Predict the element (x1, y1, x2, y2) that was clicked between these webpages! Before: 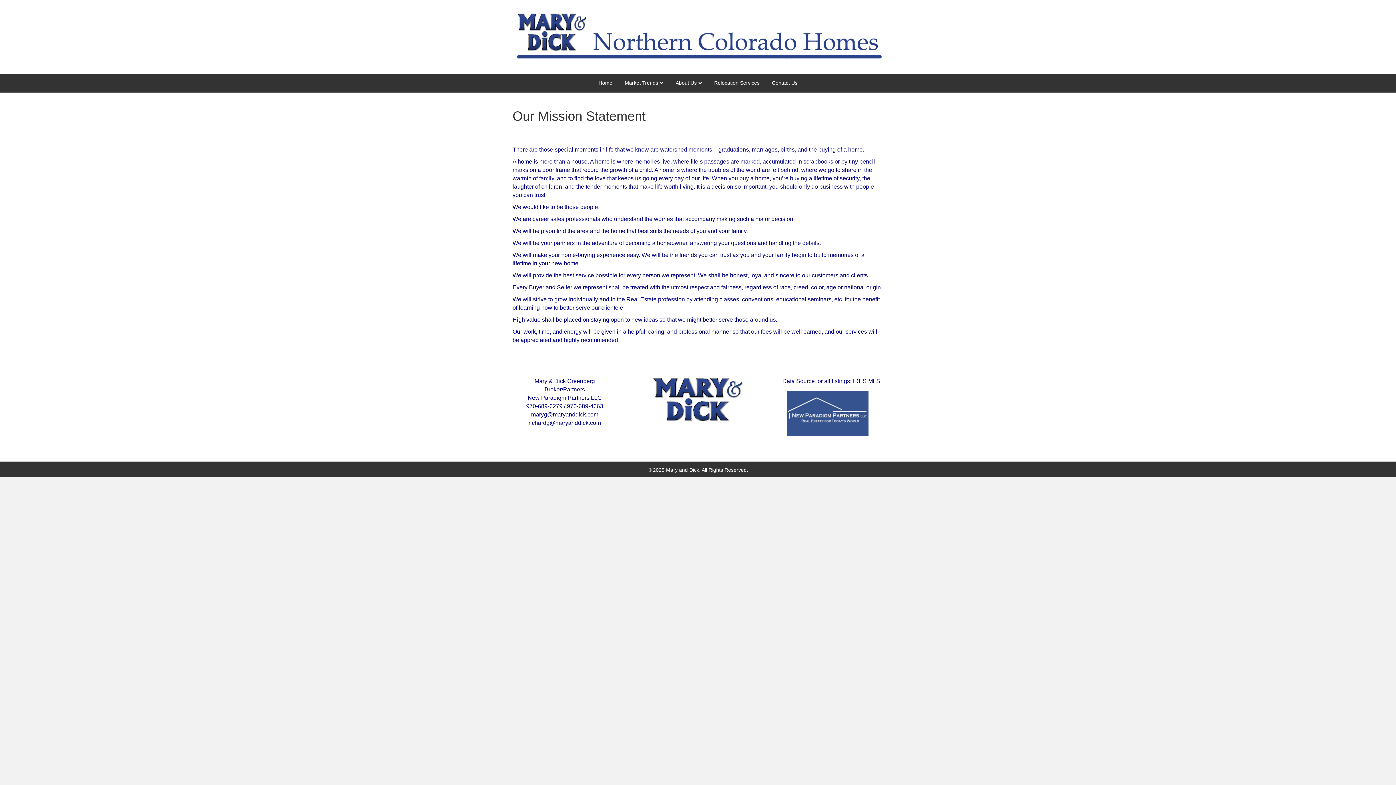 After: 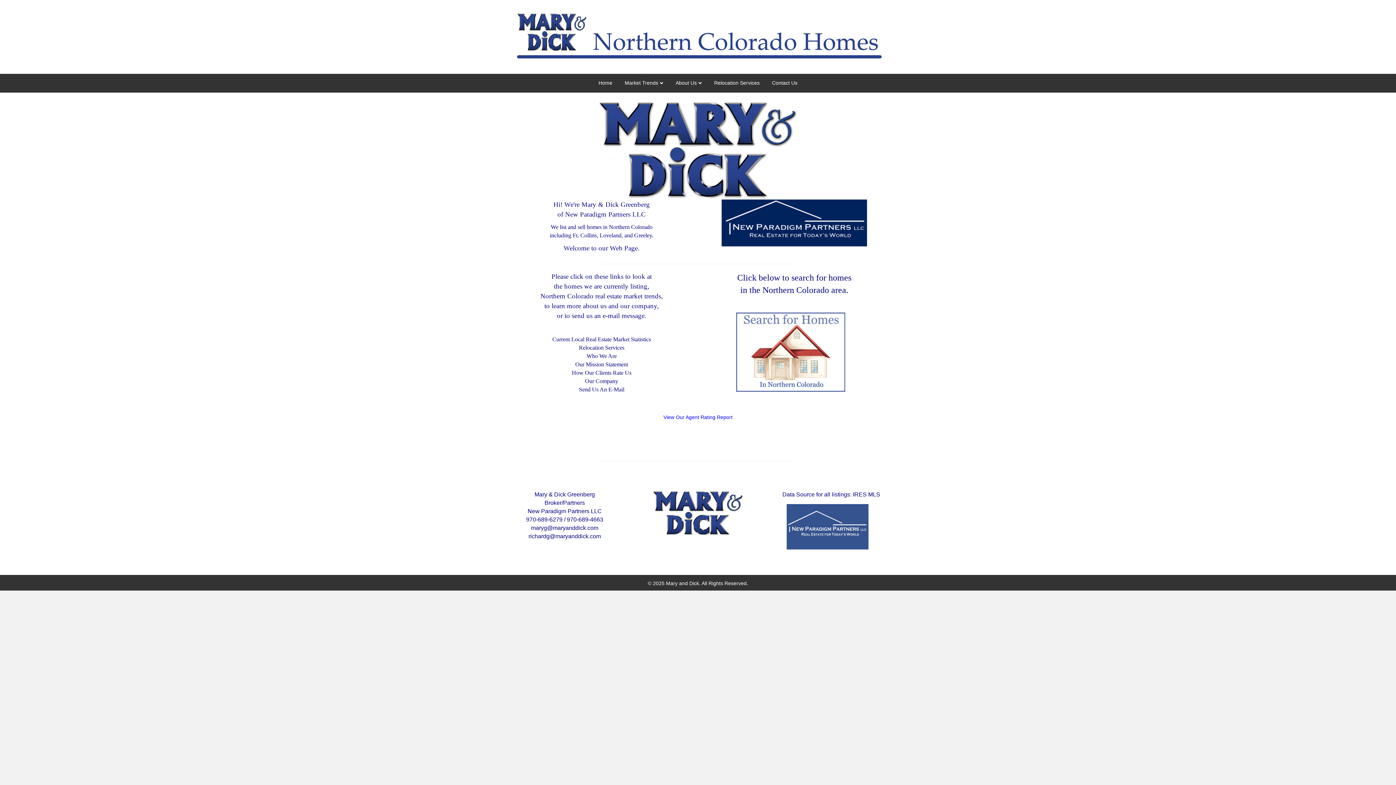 Action: bbox: (593, 74, 618, 91) label: Home